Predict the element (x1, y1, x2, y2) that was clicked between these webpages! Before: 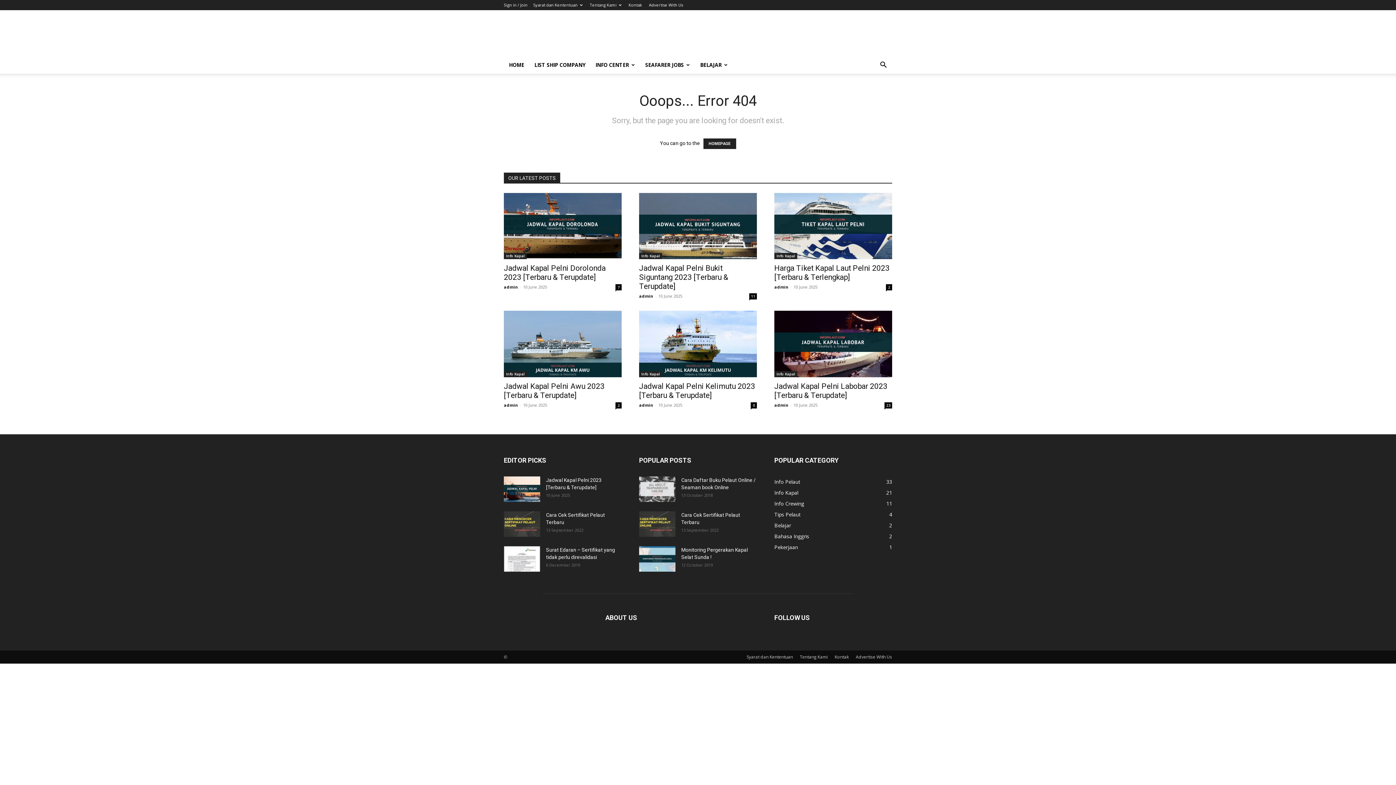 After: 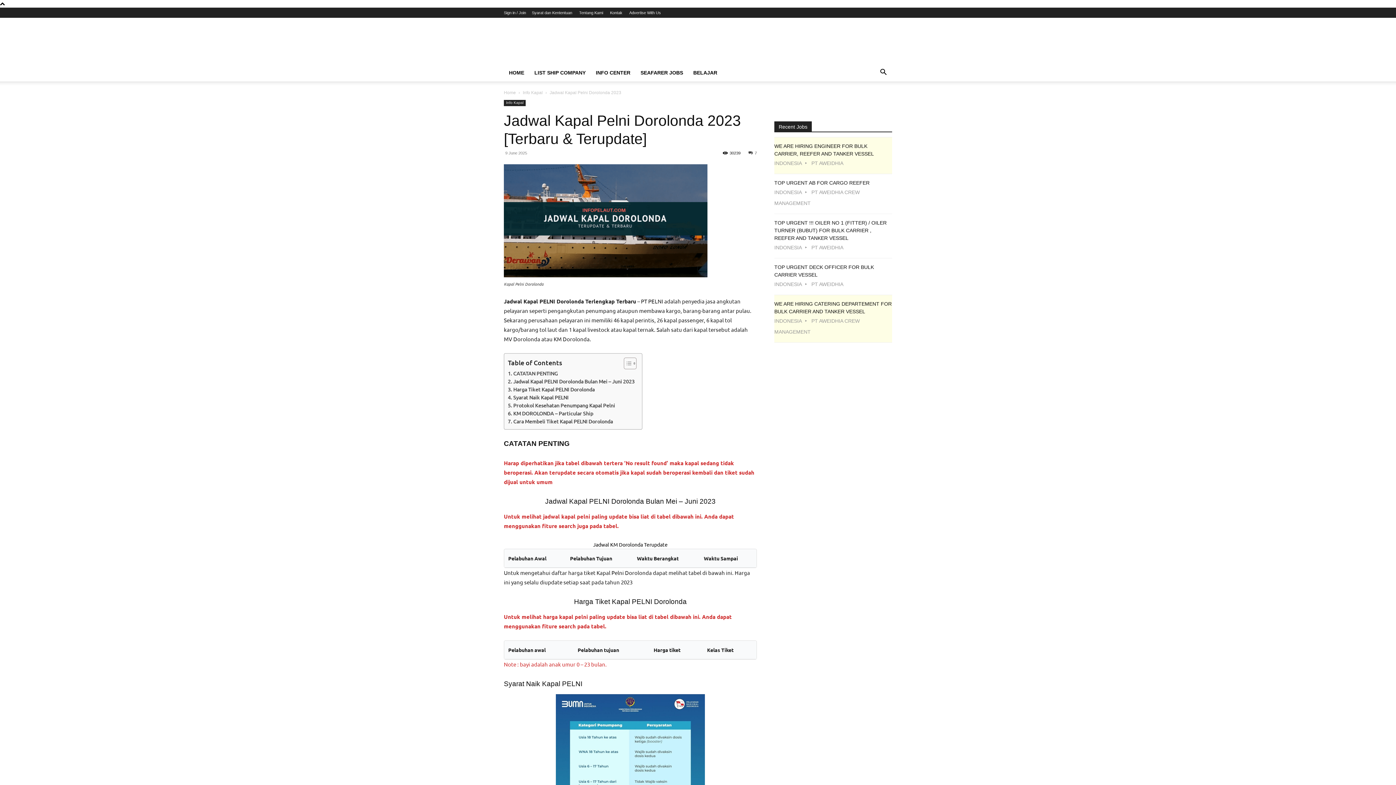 Action: label: Jadwal Kapal Pelni Dorolonda 2023 [Terbaru & Terupdate] bbox: (504, 264, 605, 281)